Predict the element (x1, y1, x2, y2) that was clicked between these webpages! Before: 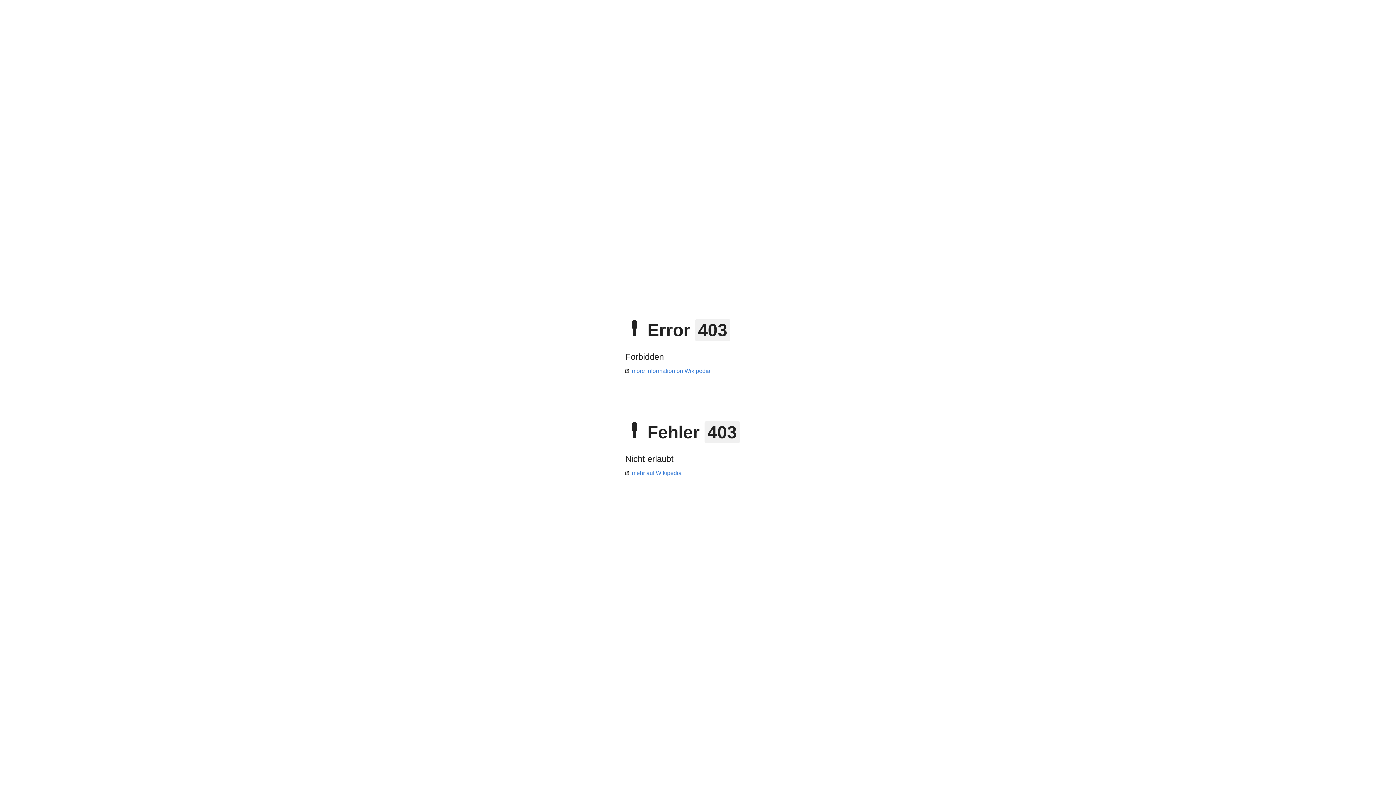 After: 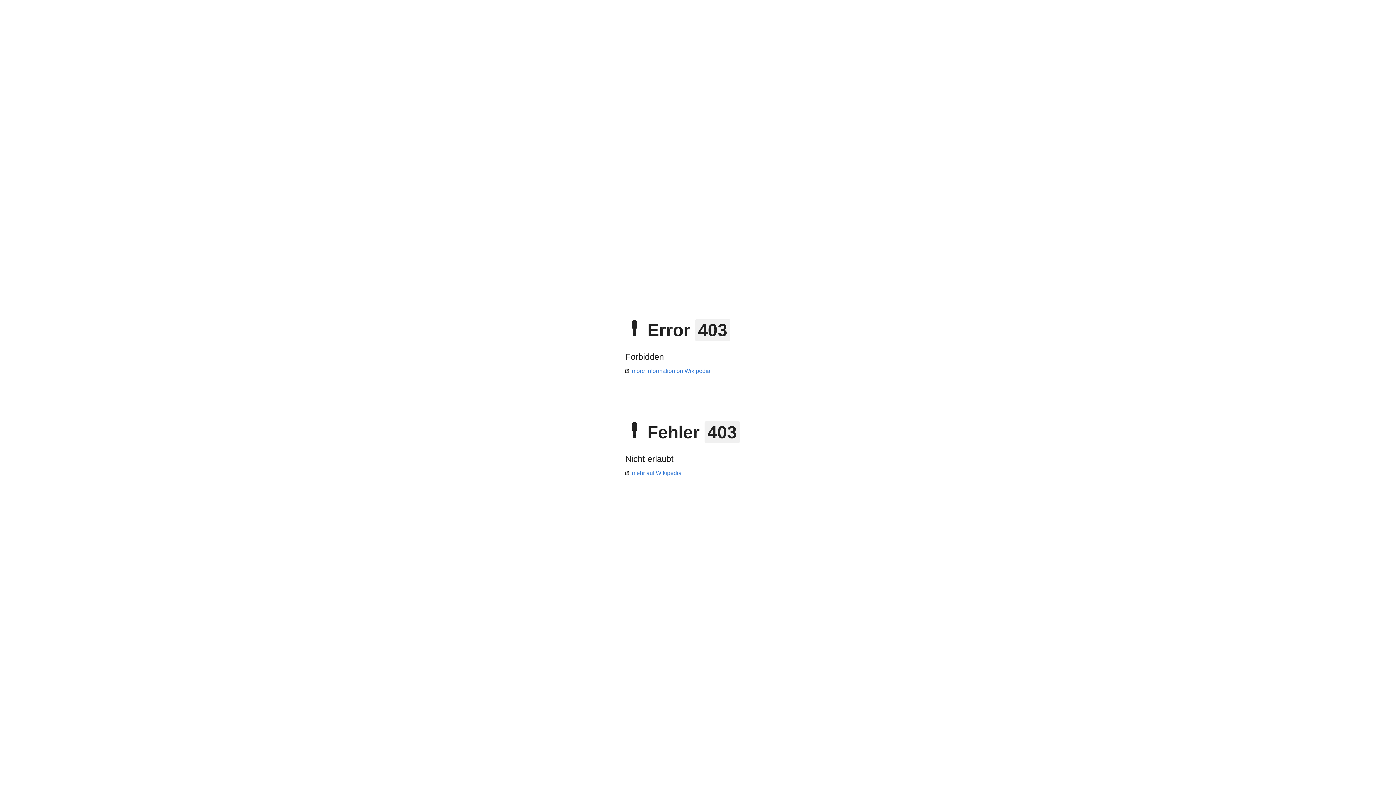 Action: label: mehr auf Wikipedia bbox: (625, 470, 681, 476)